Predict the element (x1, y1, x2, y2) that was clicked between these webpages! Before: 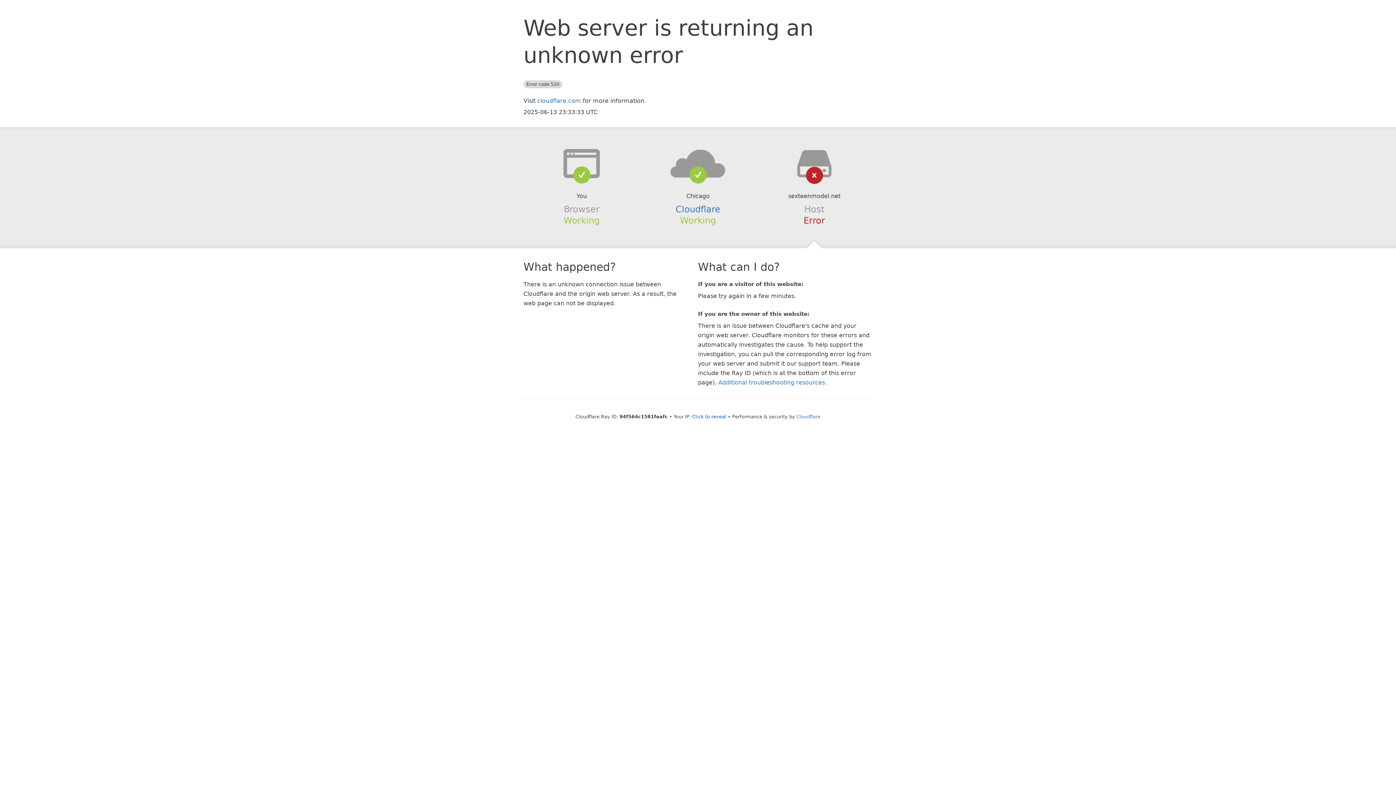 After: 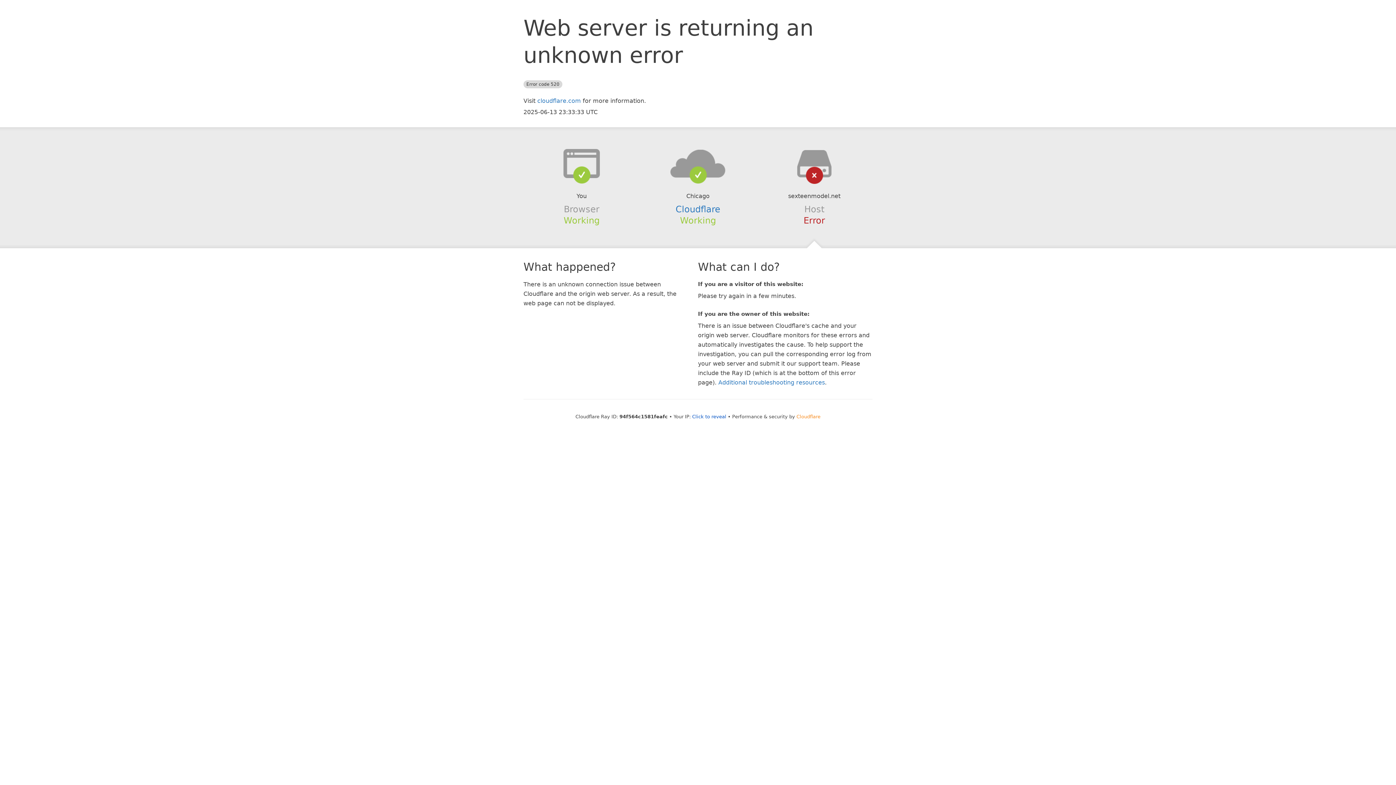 Action: bbox: (796, 414, 820, 419) label: Cloudflare